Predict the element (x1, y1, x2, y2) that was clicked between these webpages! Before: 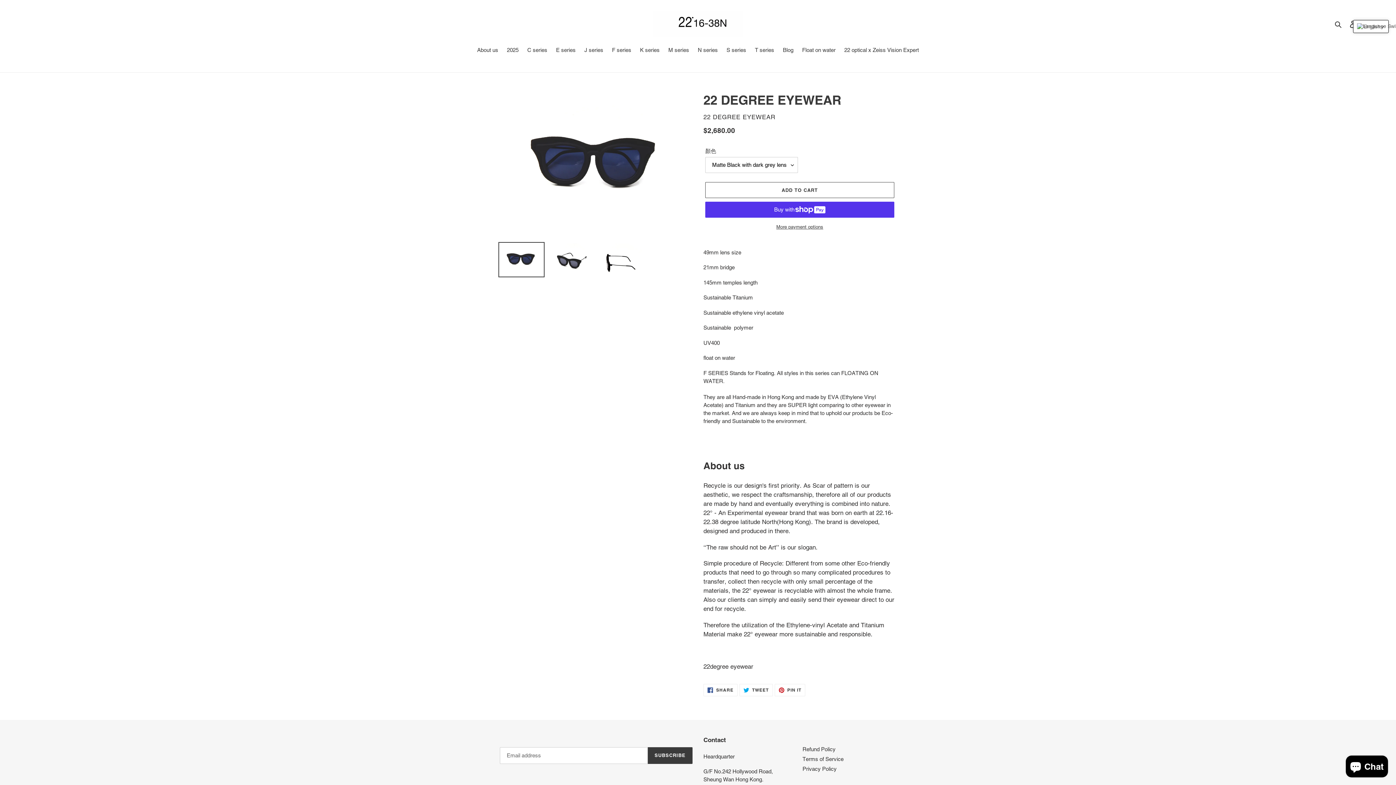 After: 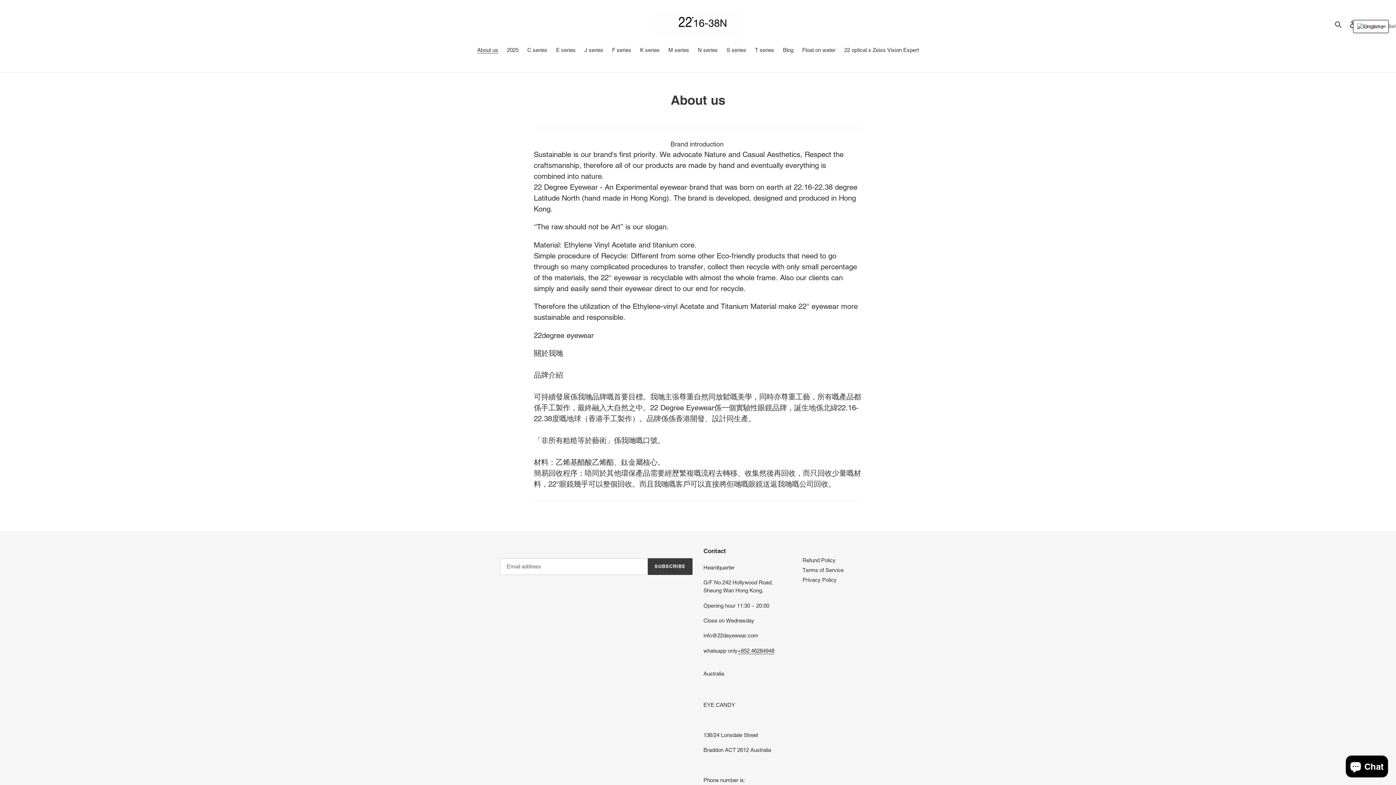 Action: bbox: (473, 46, 502, 55) label: About us